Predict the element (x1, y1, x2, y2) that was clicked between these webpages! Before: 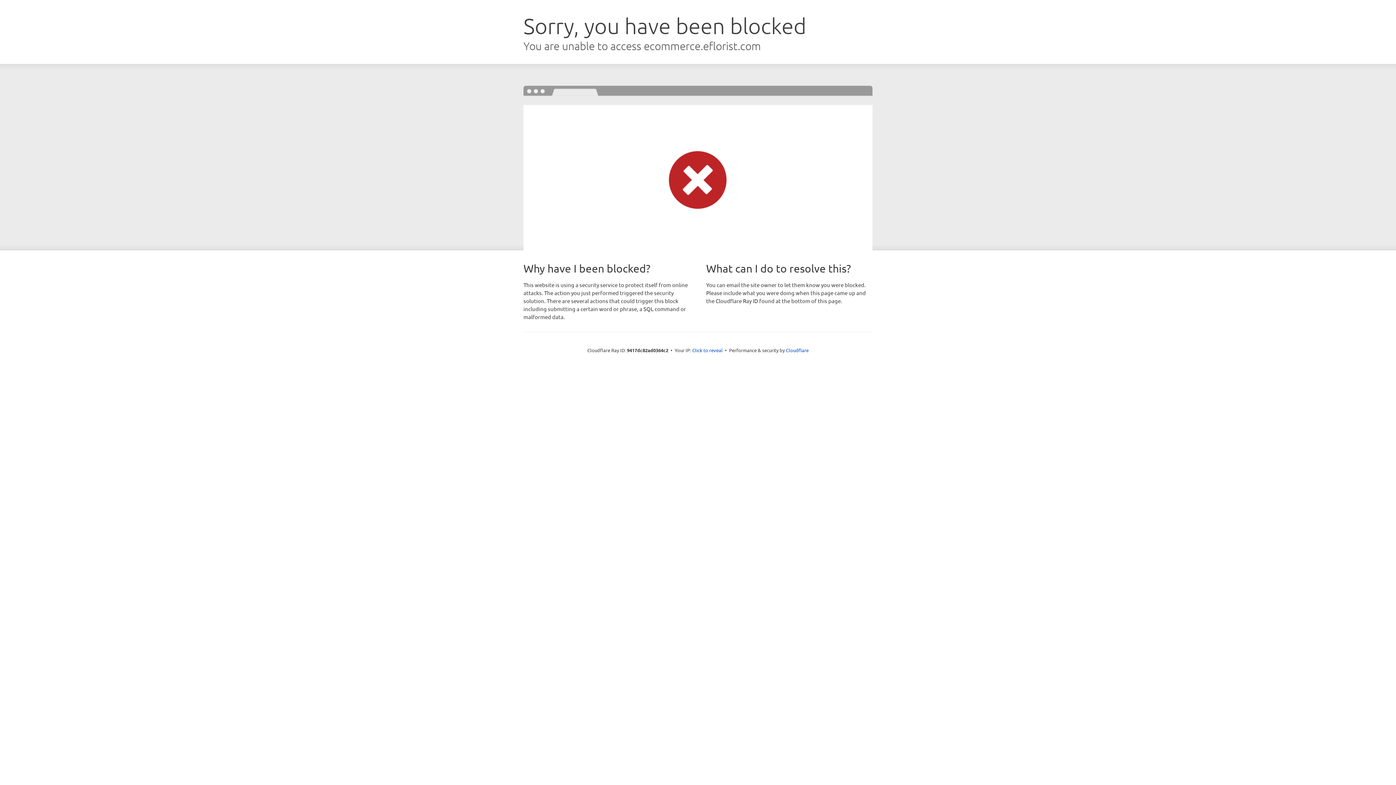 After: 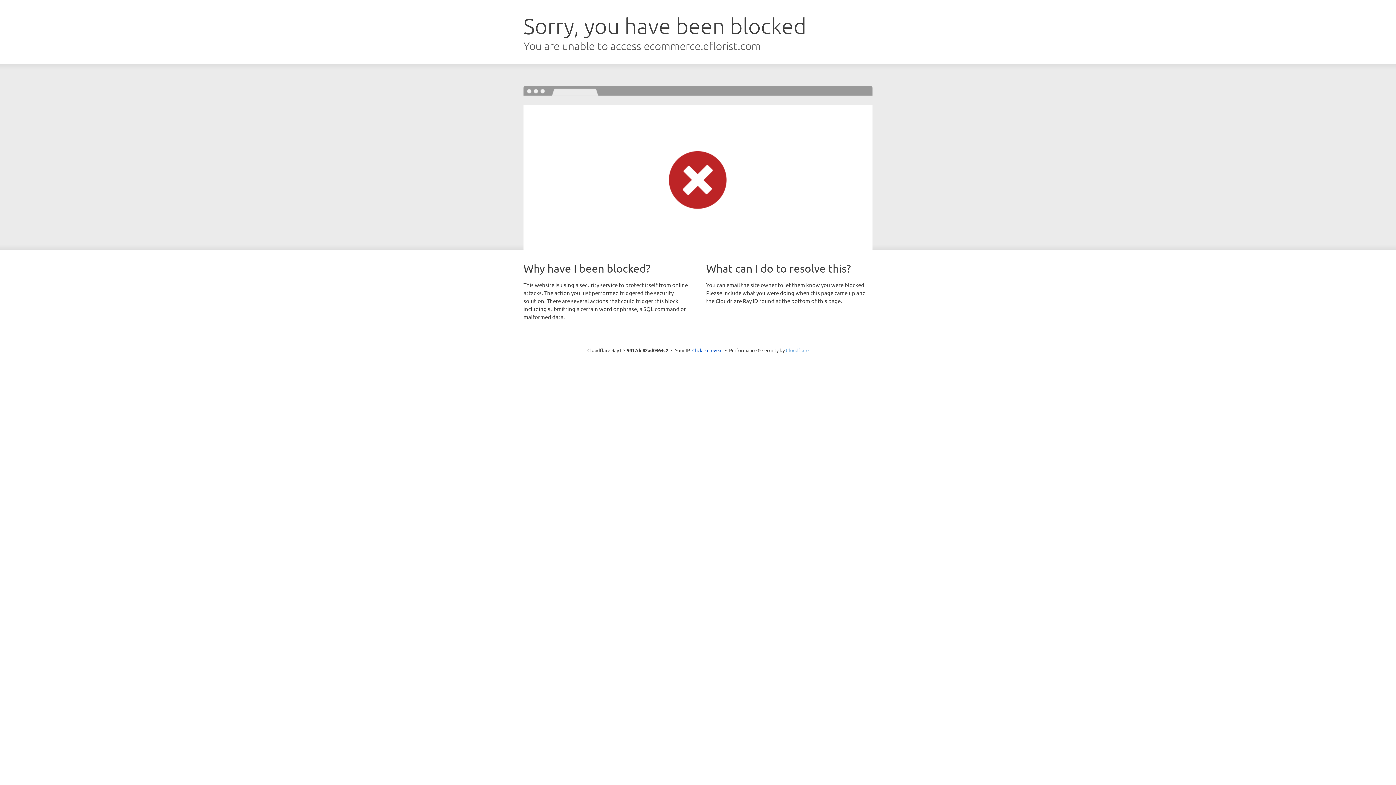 Action: bbox: (786, 347, 808, 353) label: Cloudflare